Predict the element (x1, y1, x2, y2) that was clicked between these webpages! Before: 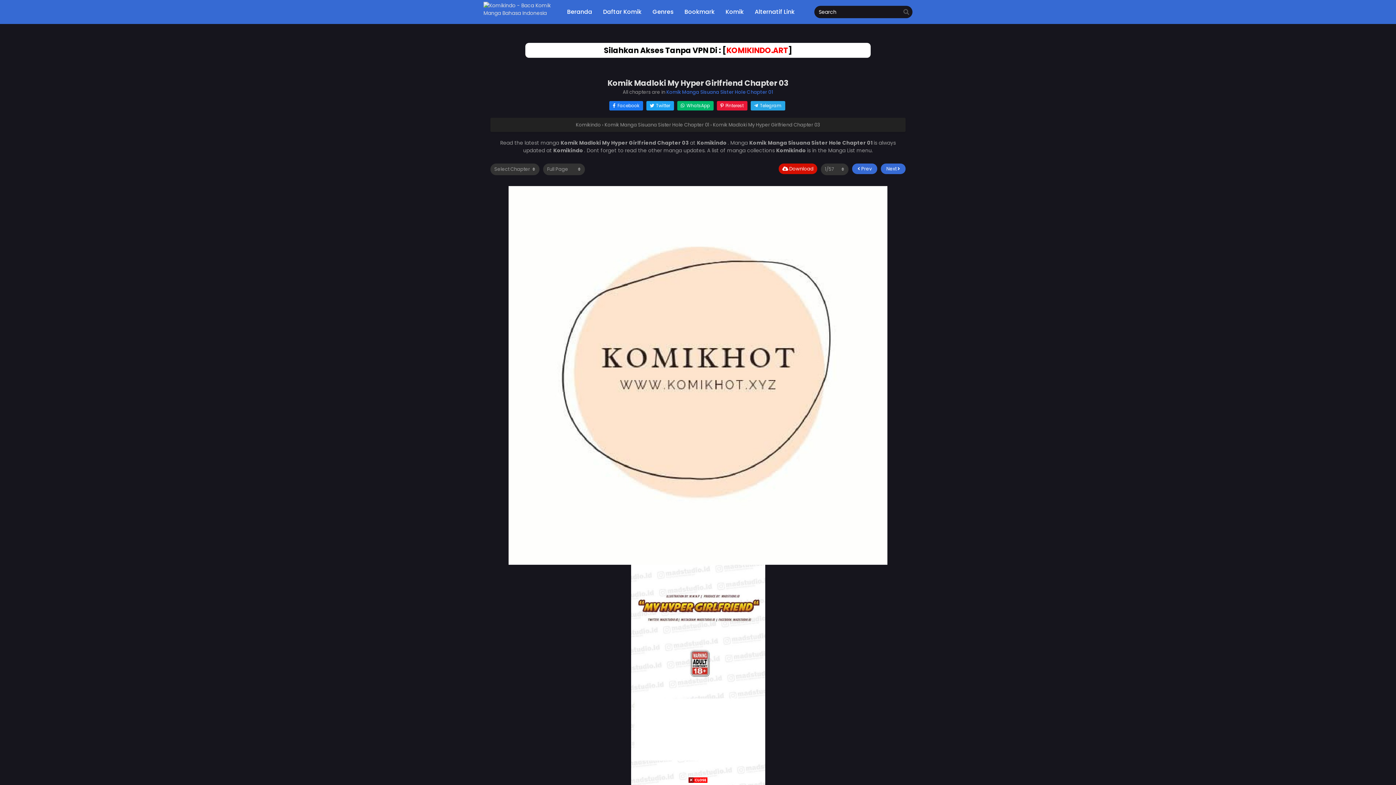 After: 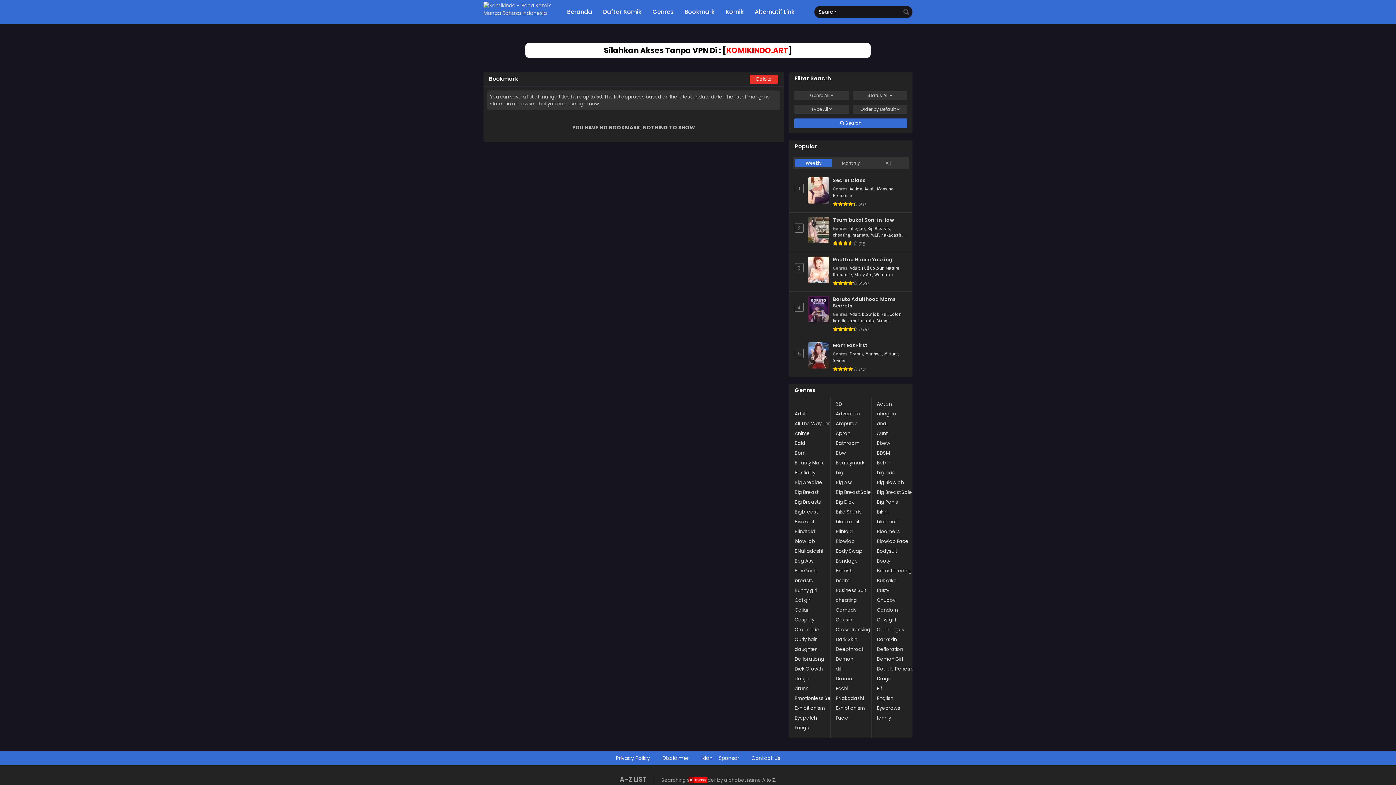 Action: bbox: (681, 0, 718, 24) label: Bookmark